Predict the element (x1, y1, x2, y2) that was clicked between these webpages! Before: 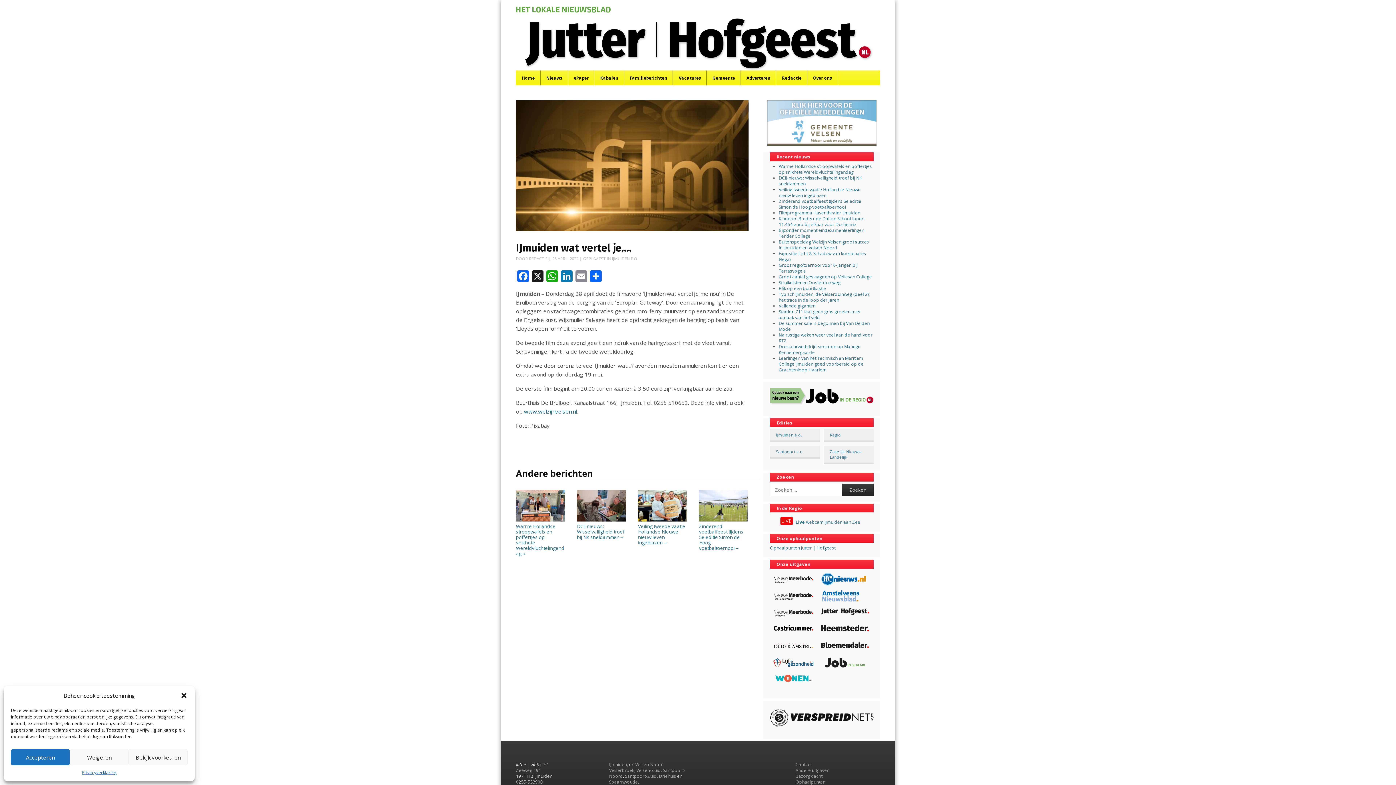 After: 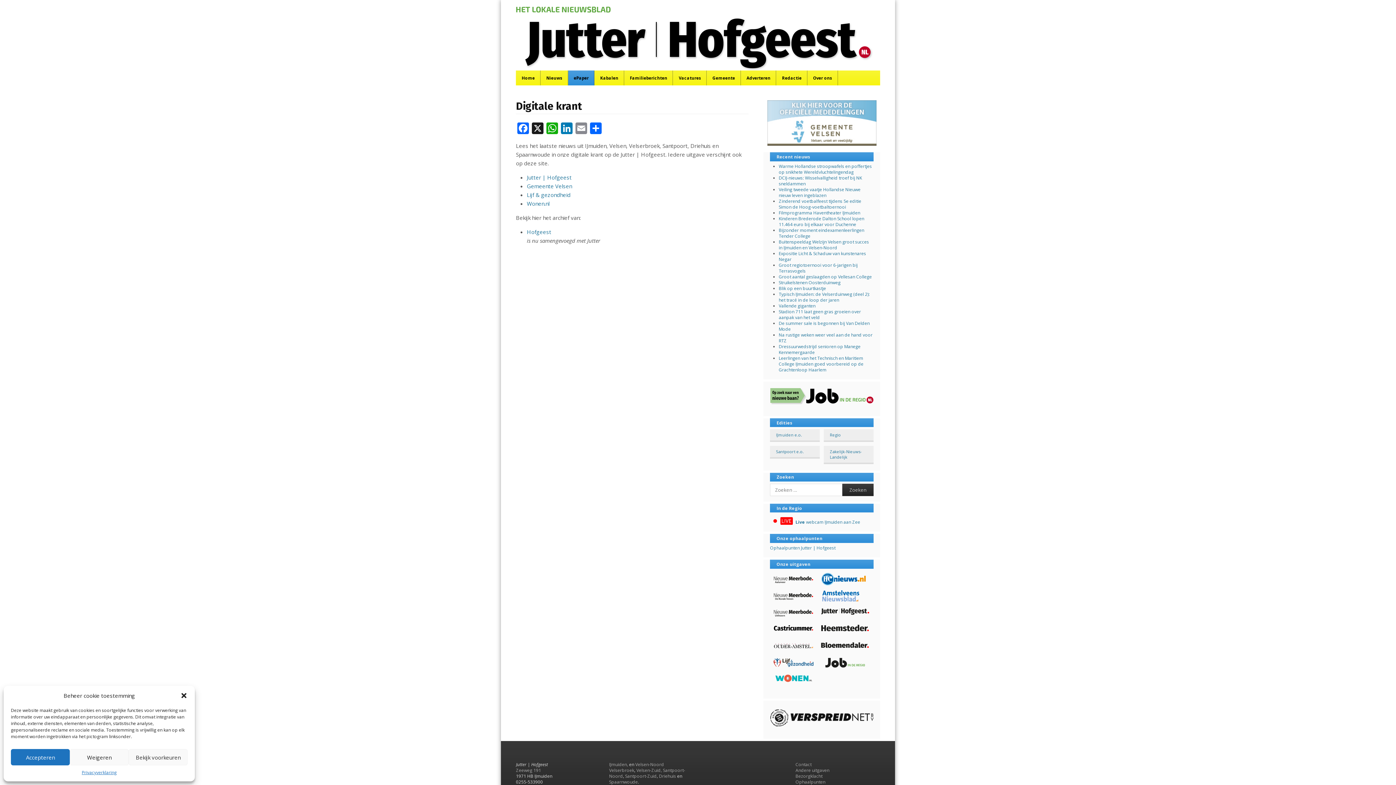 Action: label: ePaper bbox: (568, 70, 594, 85)